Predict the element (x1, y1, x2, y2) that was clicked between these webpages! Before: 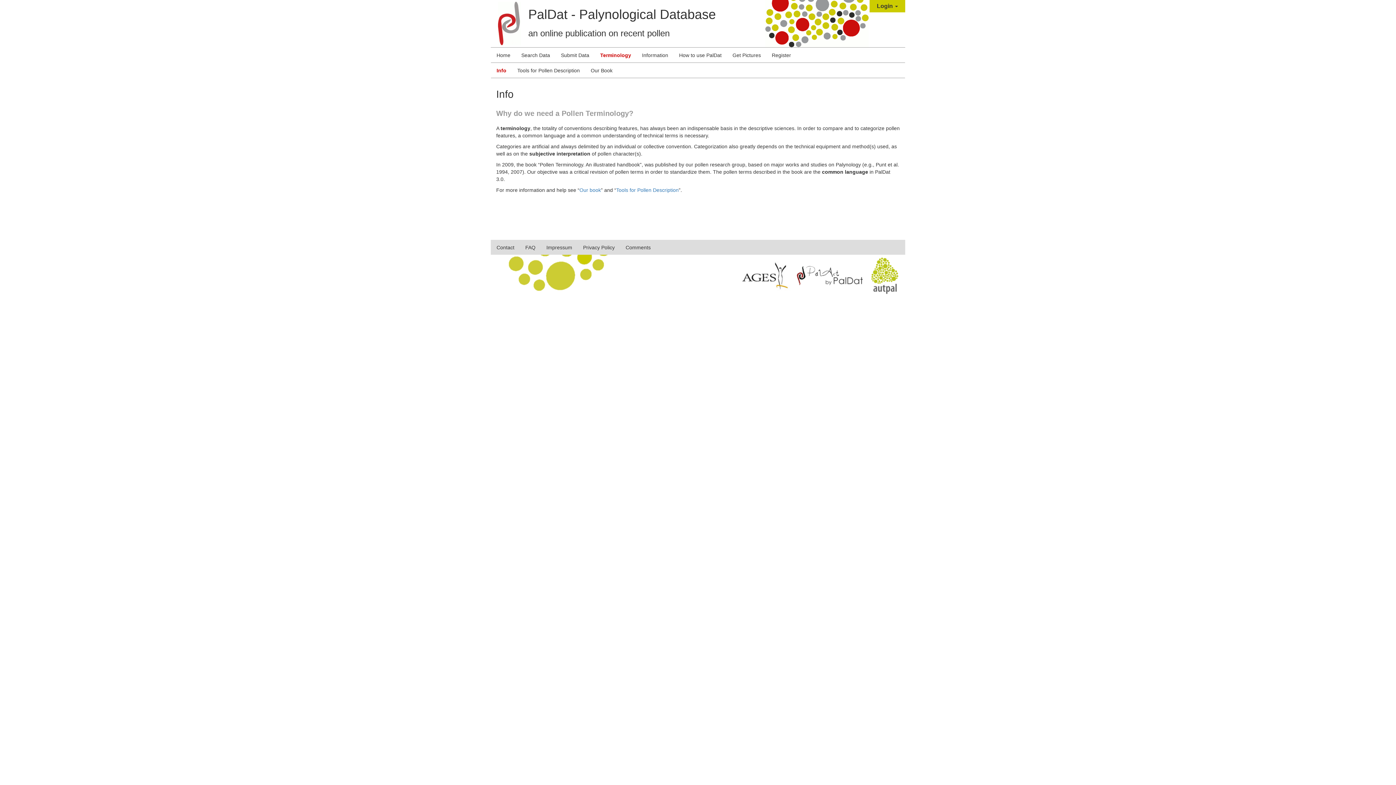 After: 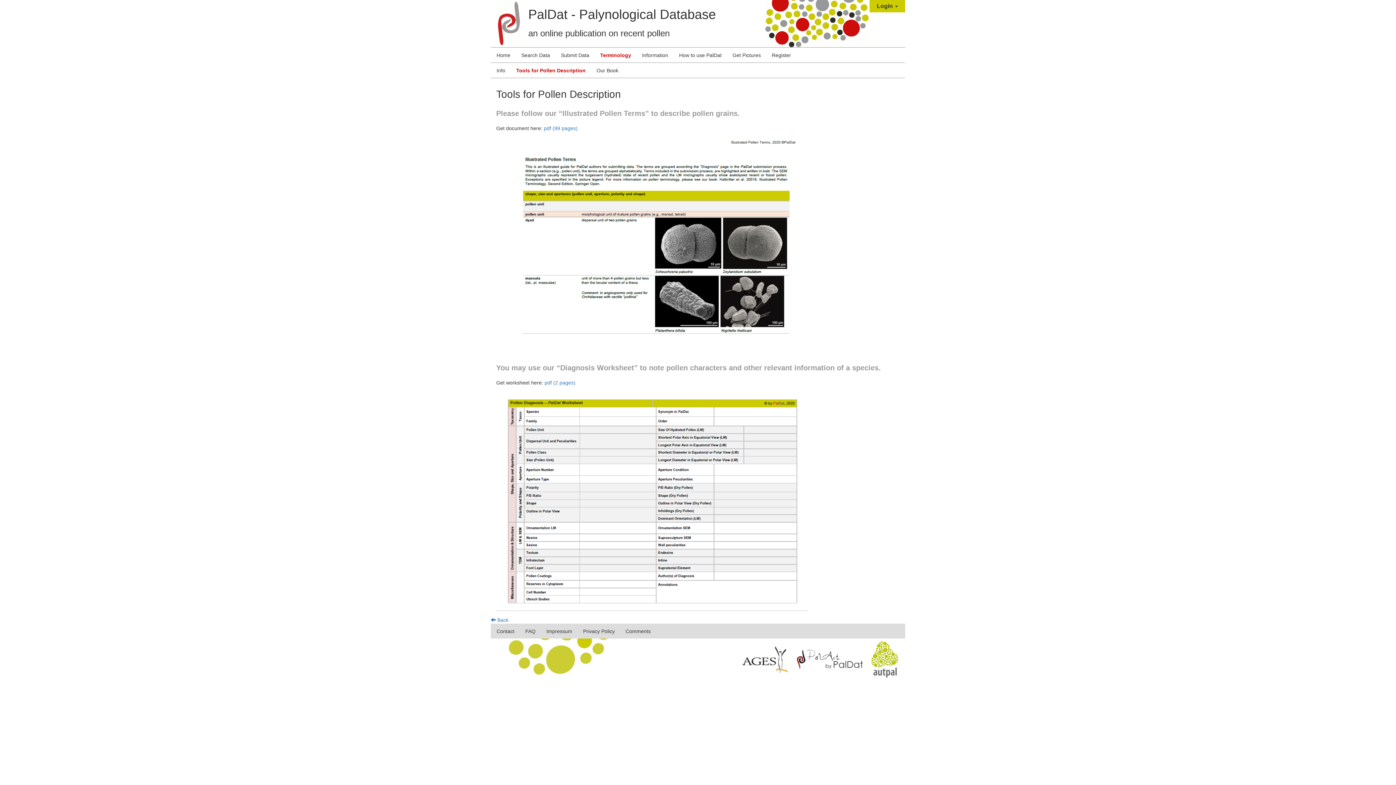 Action: bbox: (616, 187, 678, 193) label: Tools for Pollen Description